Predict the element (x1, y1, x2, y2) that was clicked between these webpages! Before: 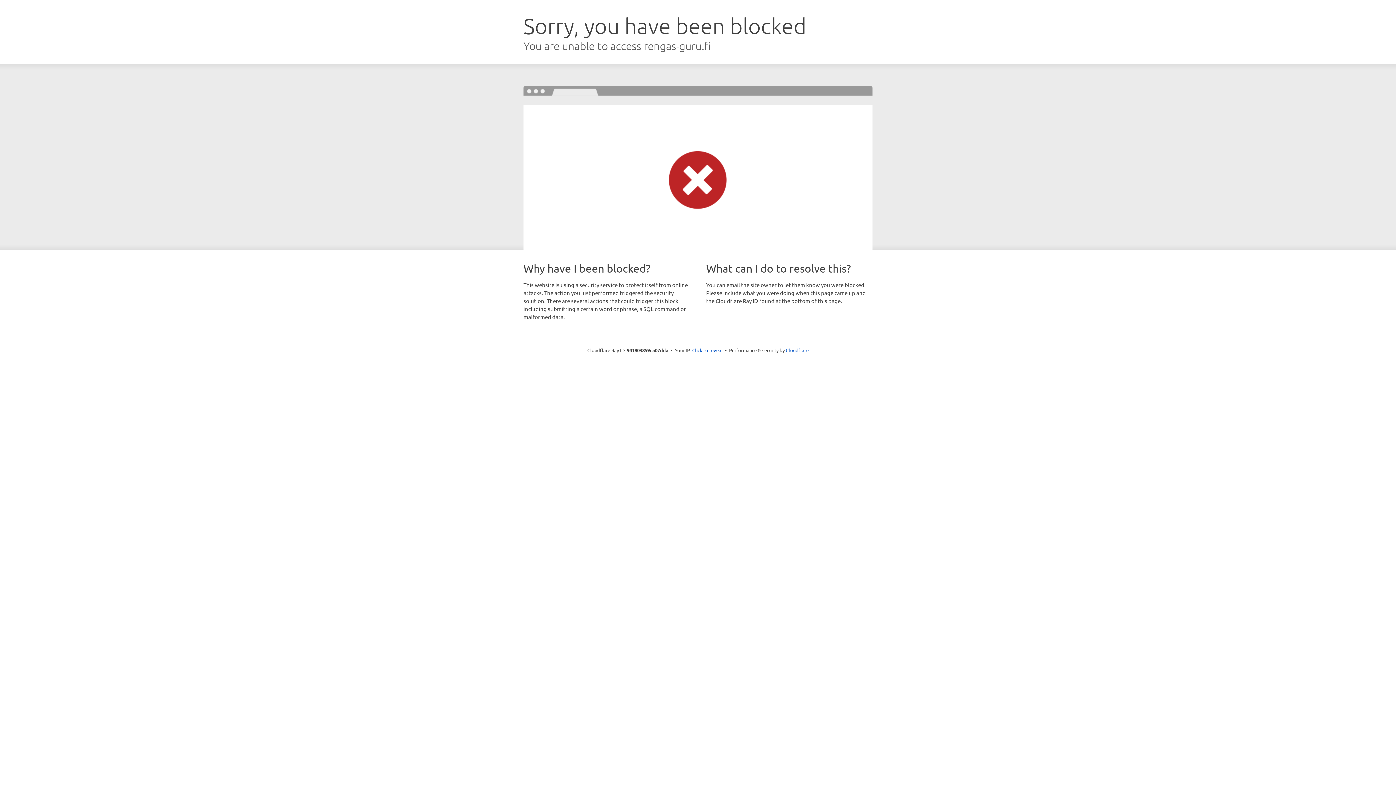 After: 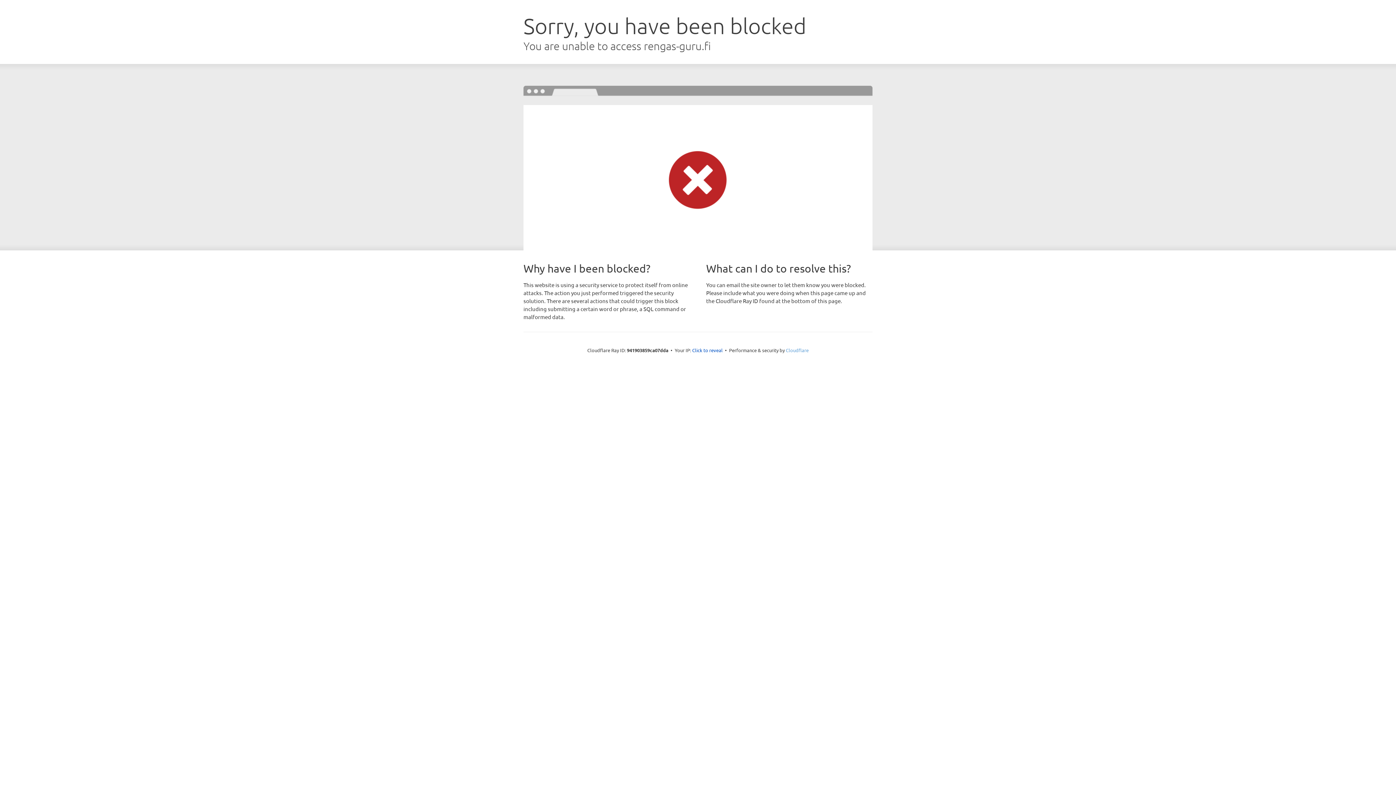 Action: bbox: (786, 347, 808, 353) label: Cloudflare